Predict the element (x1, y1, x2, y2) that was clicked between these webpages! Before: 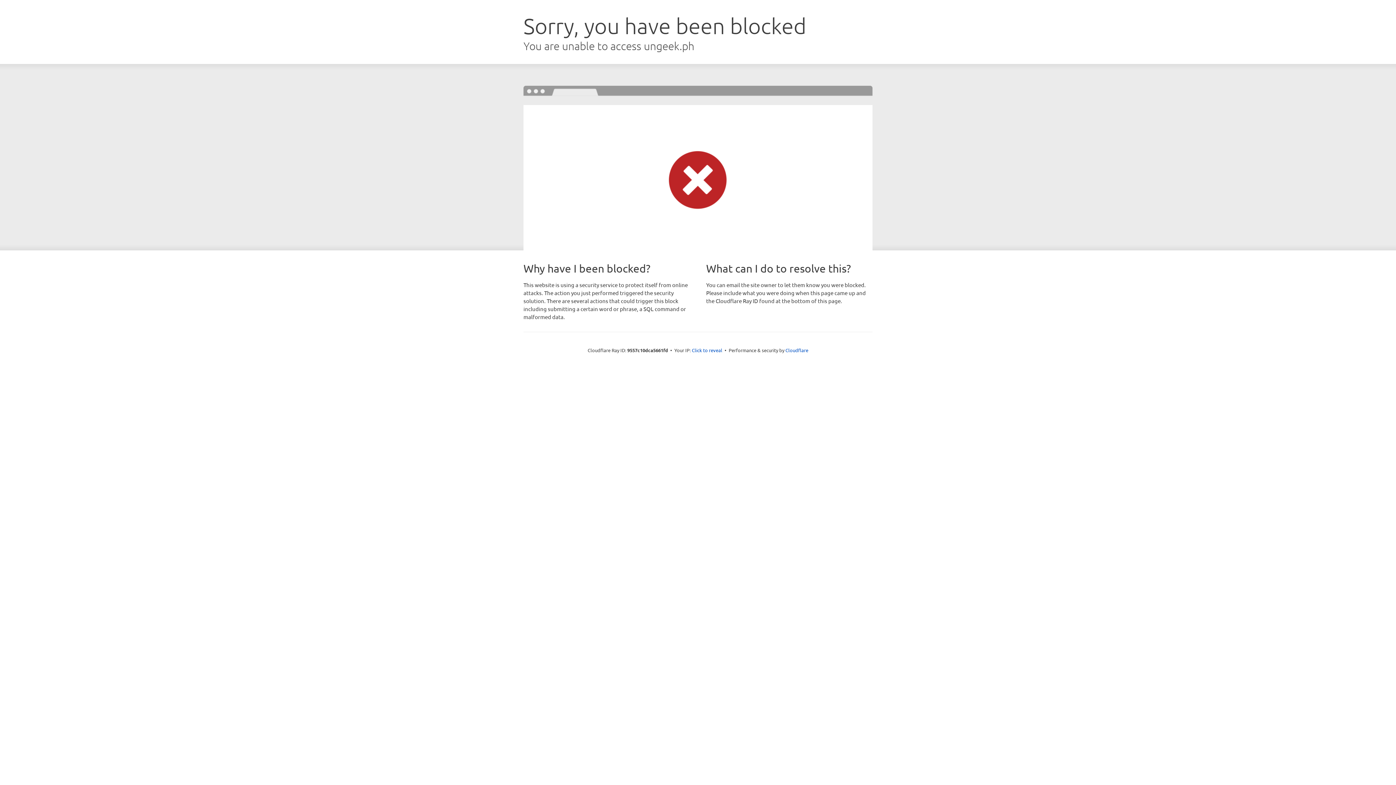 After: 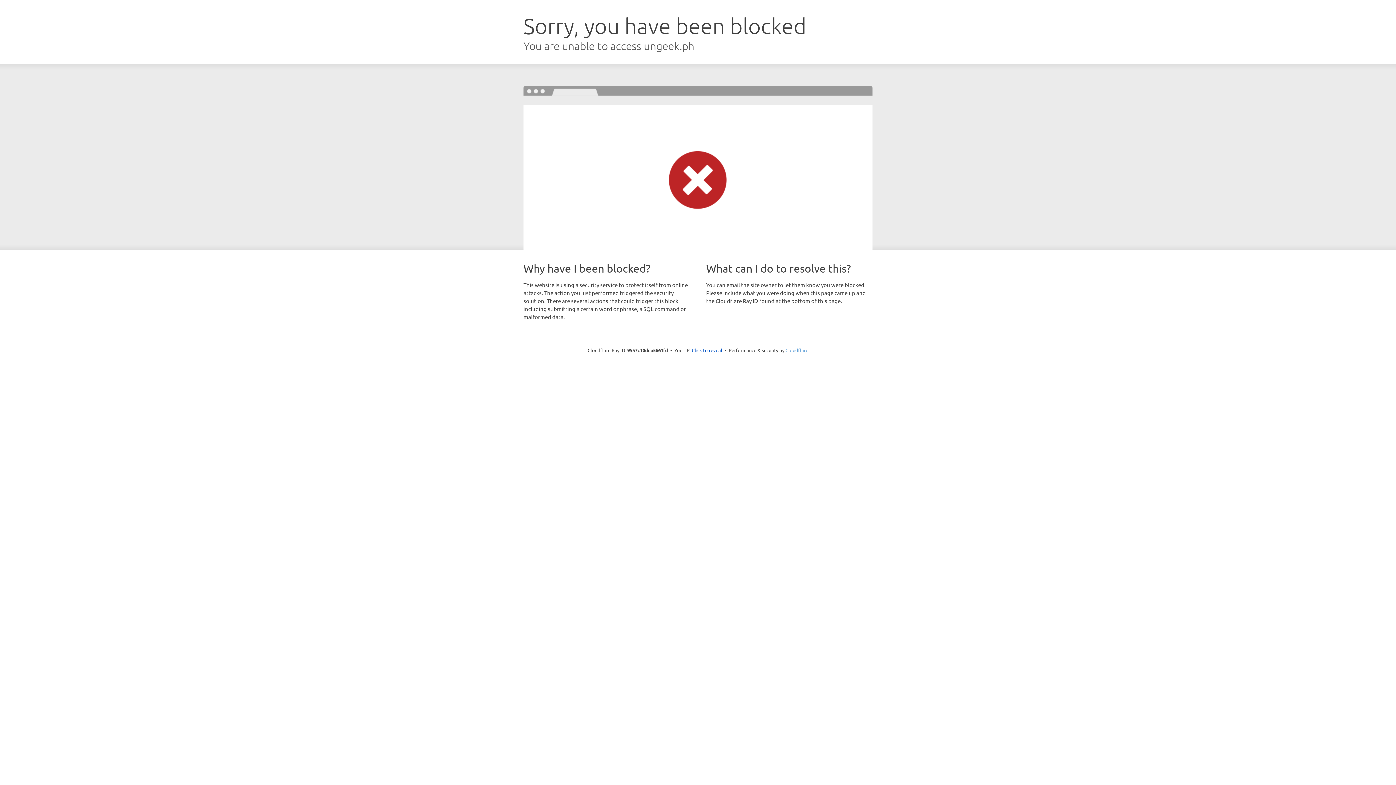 Action: bbox: (785, 347, 808, 353) label: Cloudflare